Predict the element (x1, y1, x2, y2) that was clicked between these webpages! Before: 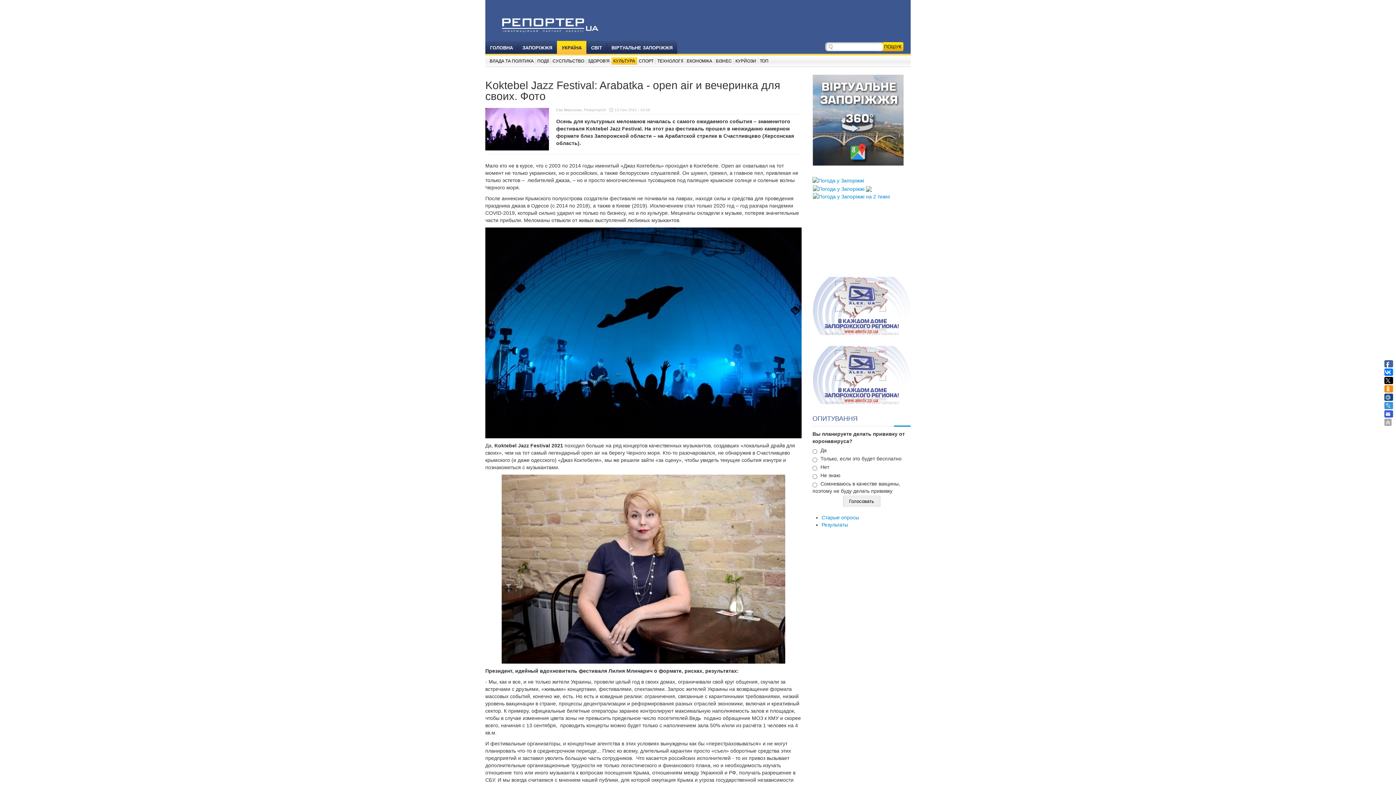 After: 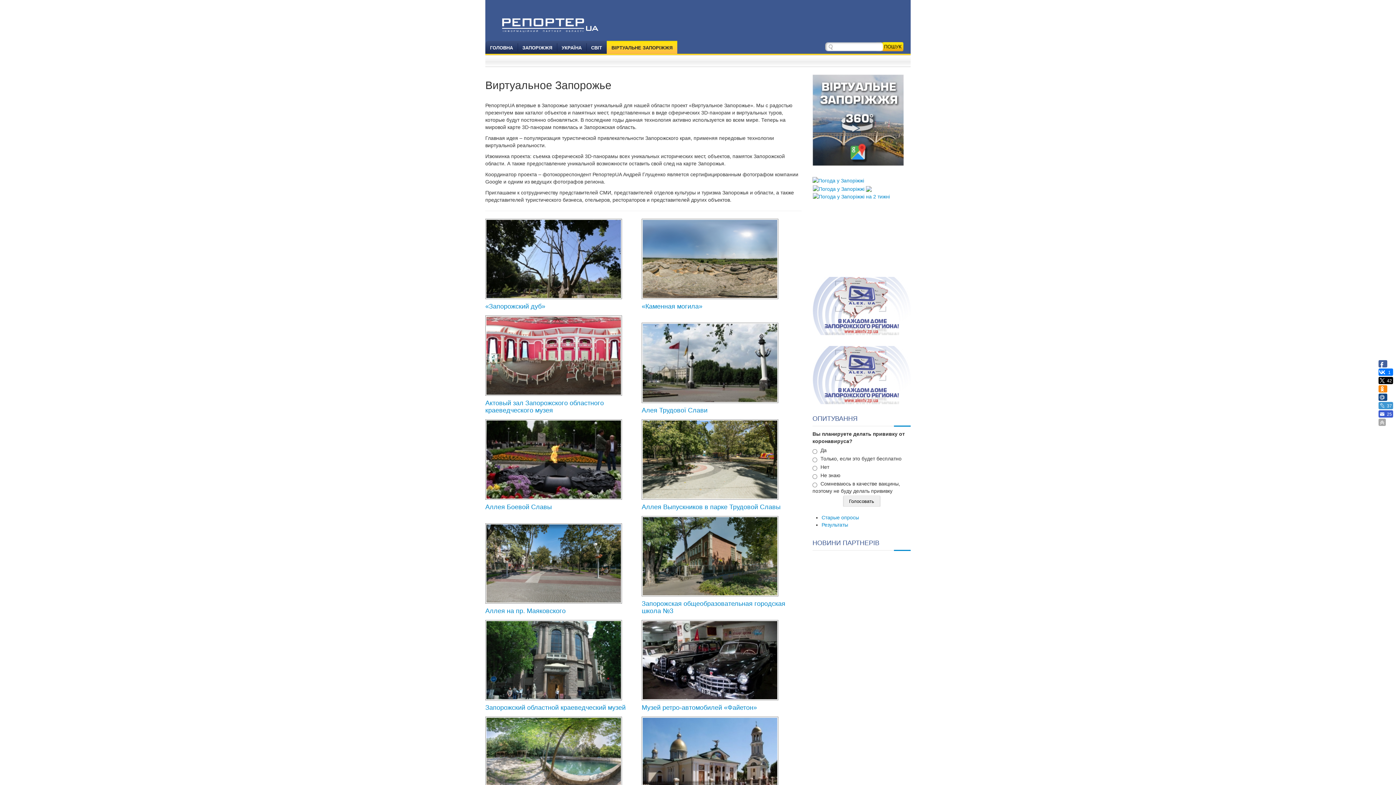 Action: bbox: (812, 116, 904, 122)